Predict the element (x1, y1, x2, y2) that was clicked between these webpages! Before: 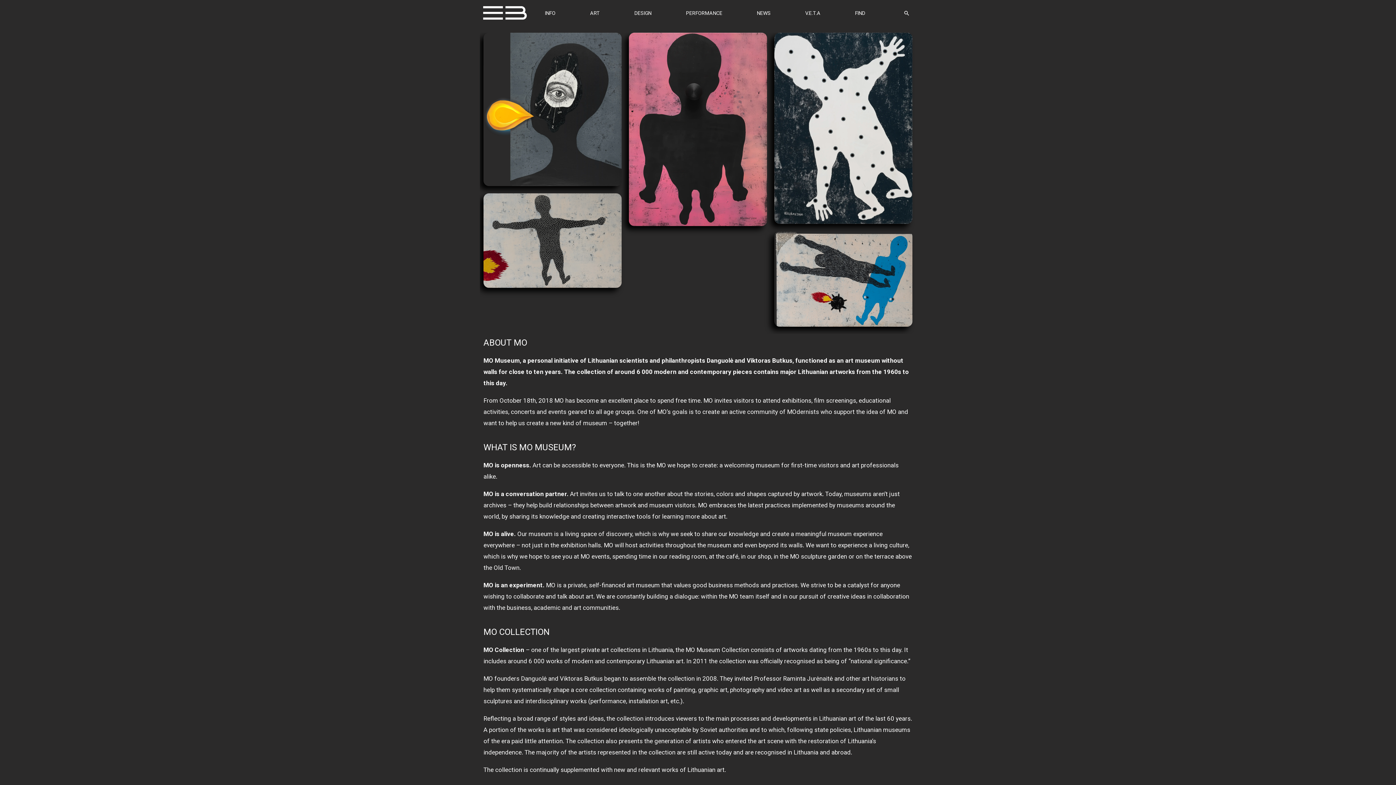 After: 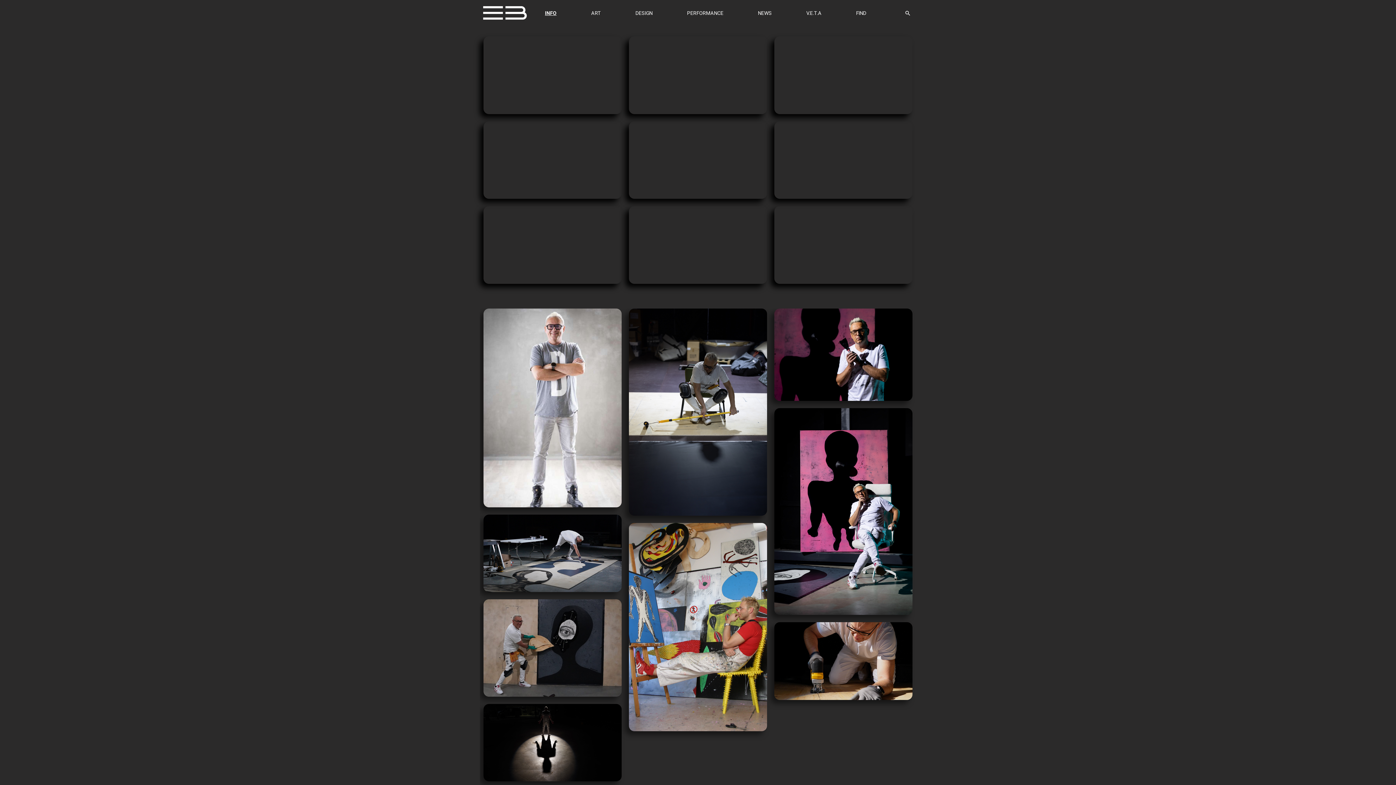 Action: bbox: (541, 5, 559, 20) label: INFO